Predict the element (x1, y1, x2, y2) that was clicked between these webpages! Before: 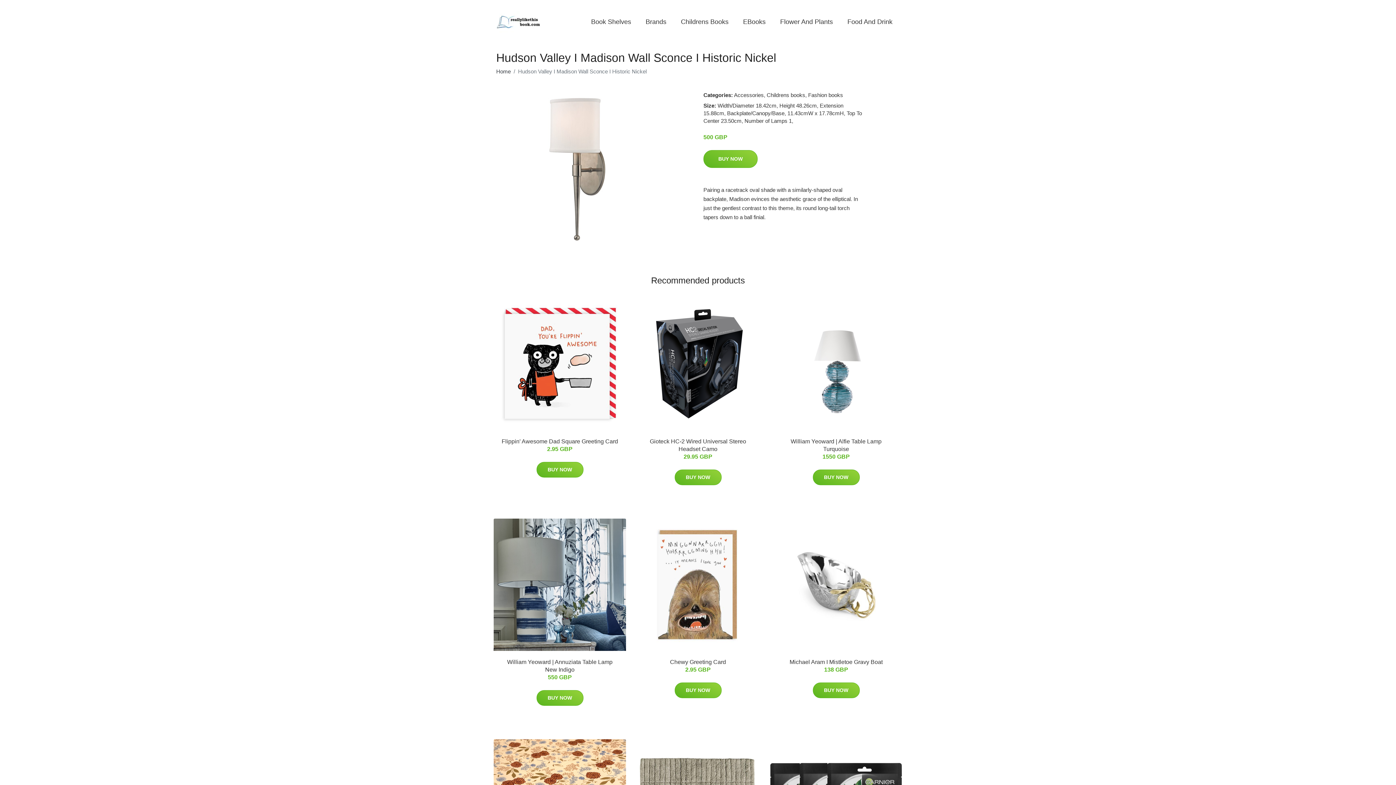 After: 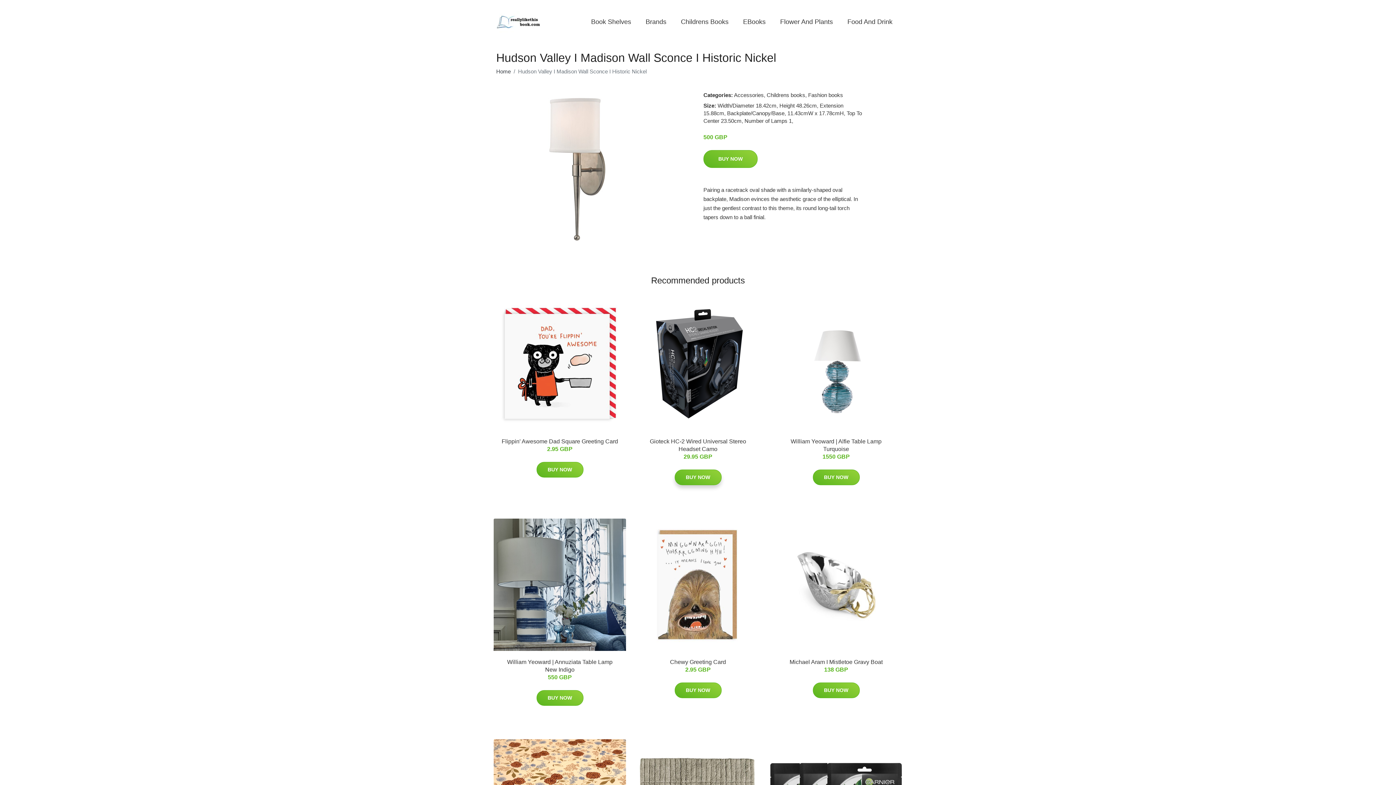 Action: bbox: (674, 469, 721, 485) label: BUY NOW